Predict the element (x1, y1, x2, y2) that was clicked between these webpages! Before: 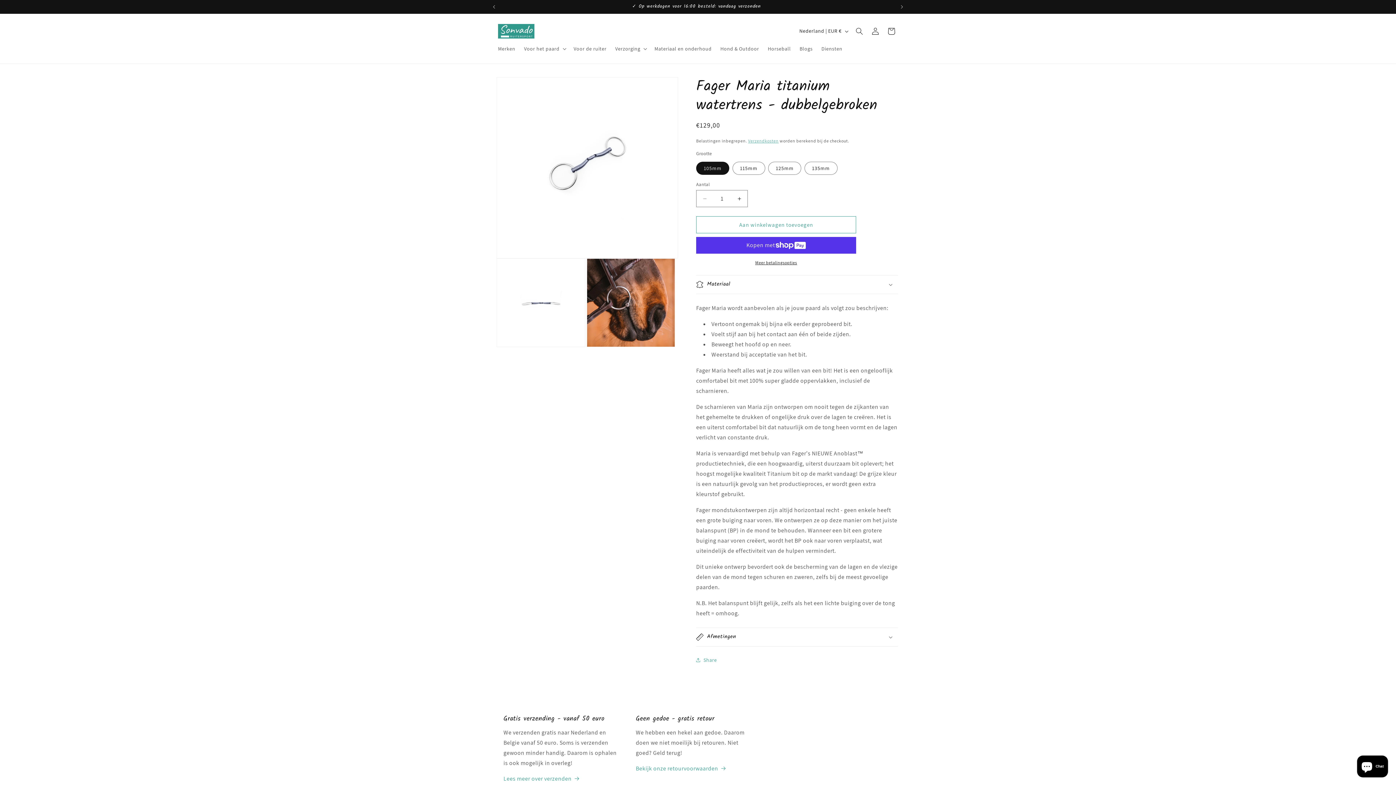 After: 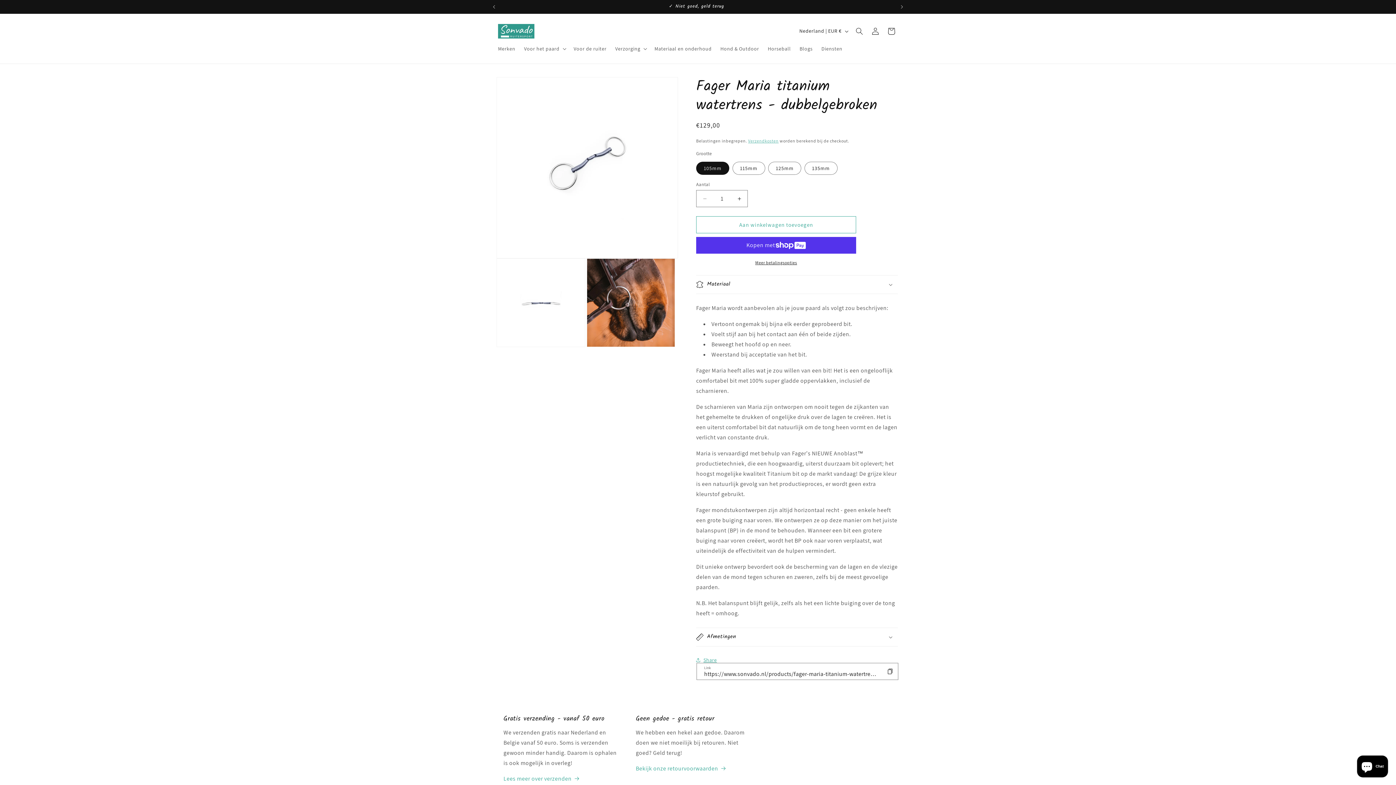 Action: bbox: (696, 652, 717, 668) label: Share